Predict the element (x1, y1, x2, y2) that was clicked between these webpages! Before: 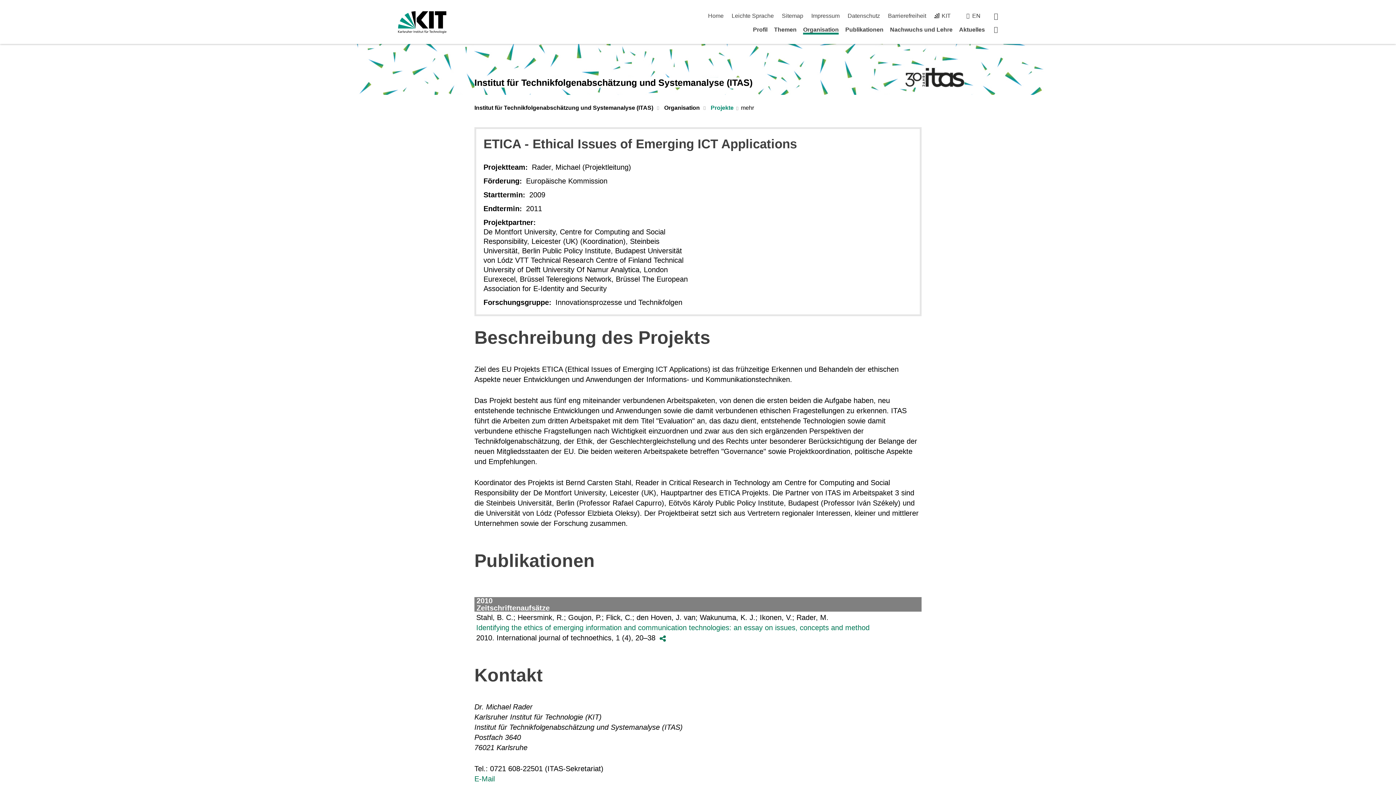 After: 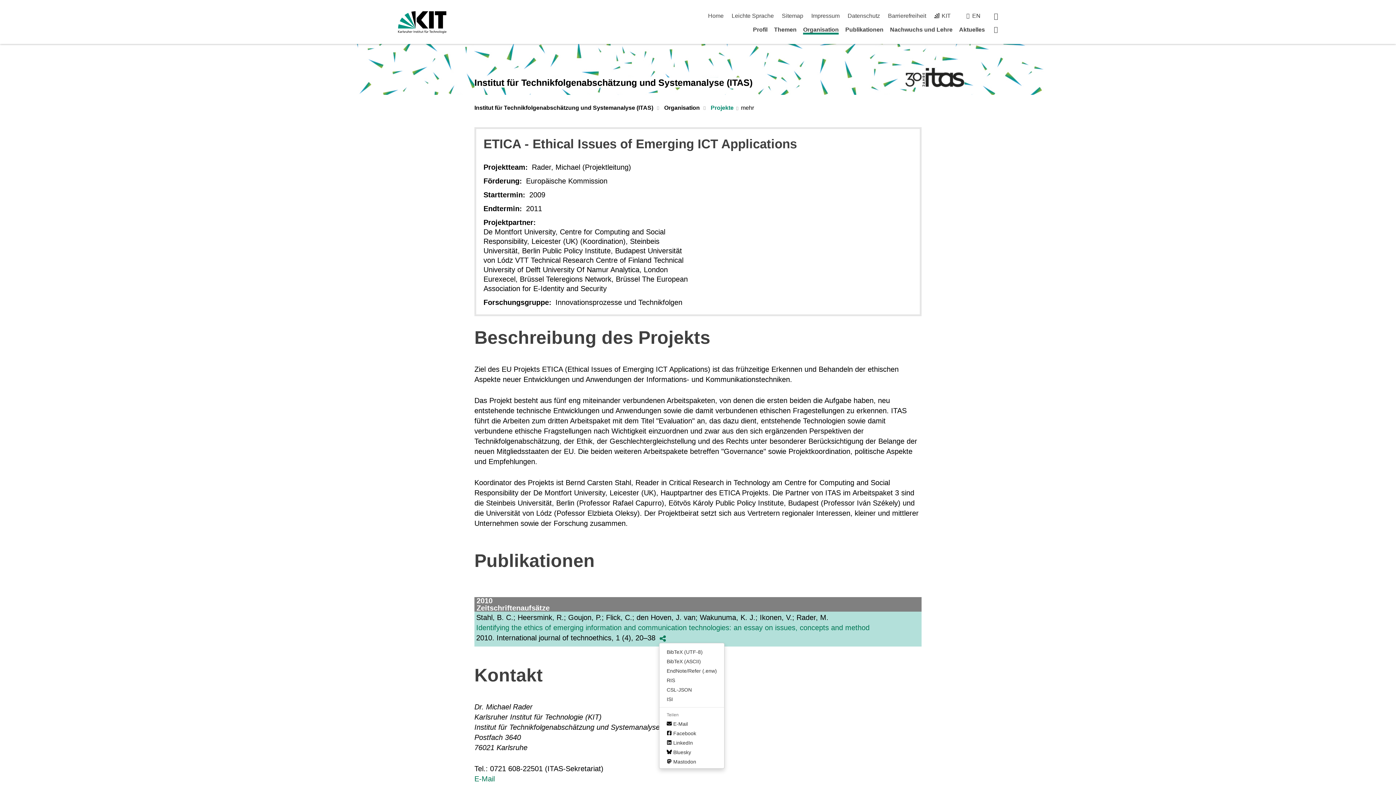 Action: bbox: (659, 634, 666, 642)